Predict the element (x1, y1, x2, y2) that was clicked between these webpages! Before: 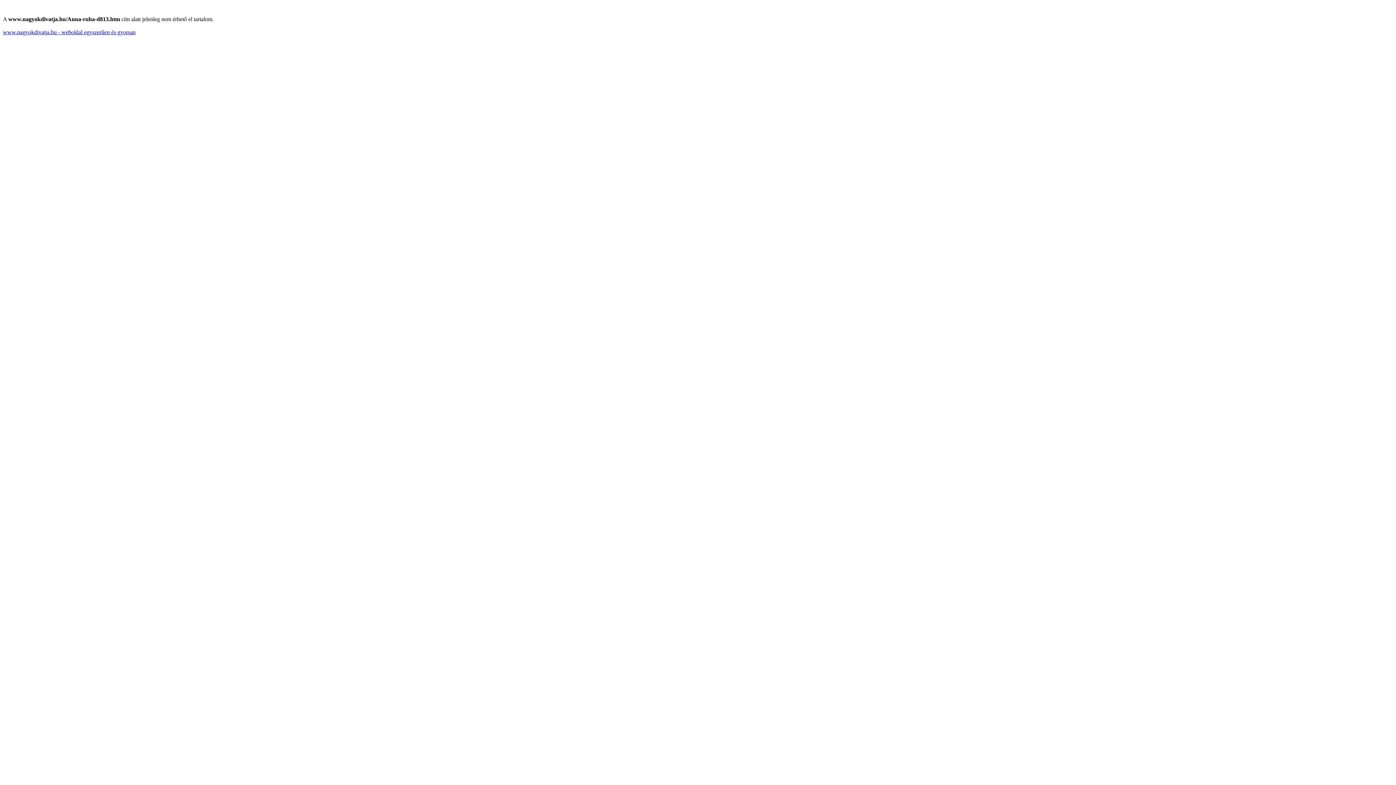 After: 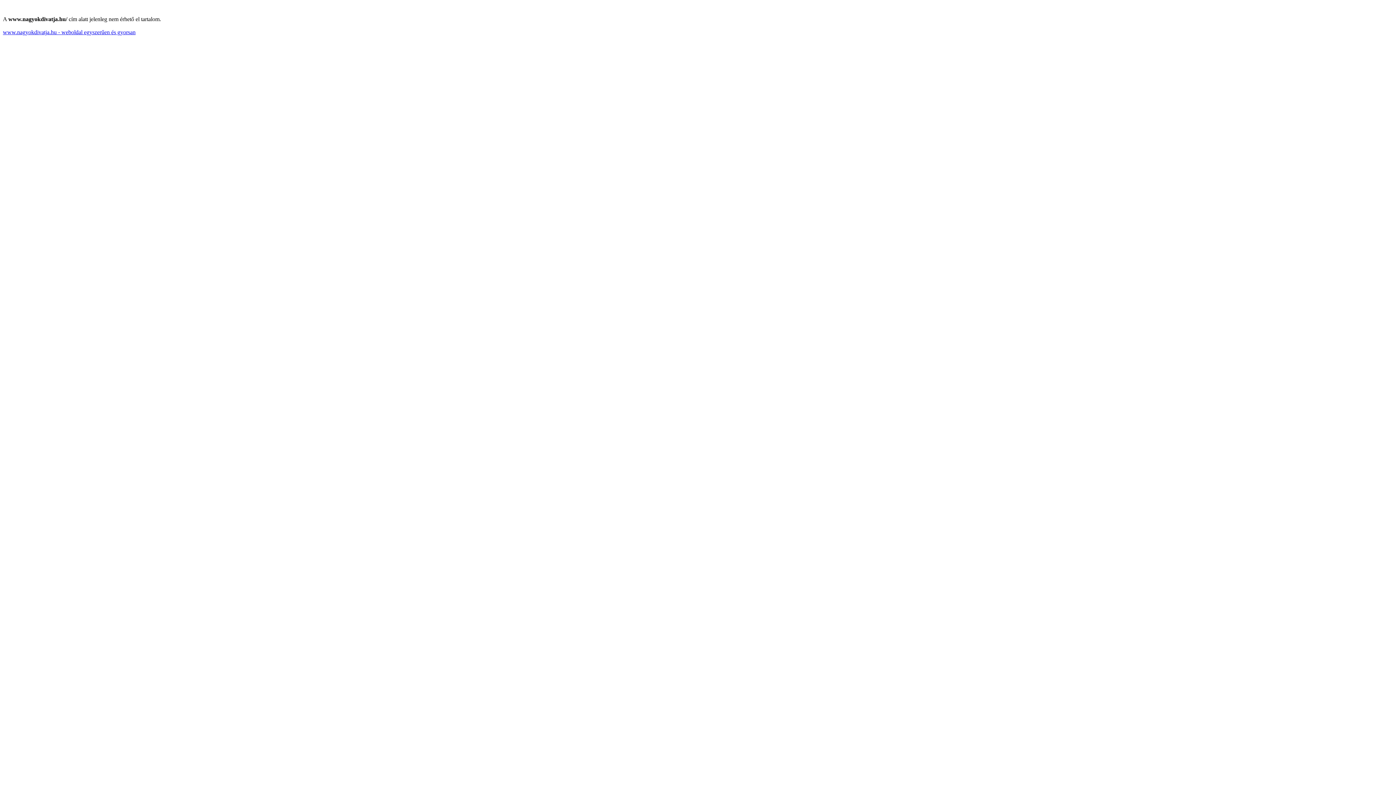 Action: bbox: (2, 29, 135, 35) label: www.nagyokdivatja.hu - weboldal egyszerűen és gyorsan